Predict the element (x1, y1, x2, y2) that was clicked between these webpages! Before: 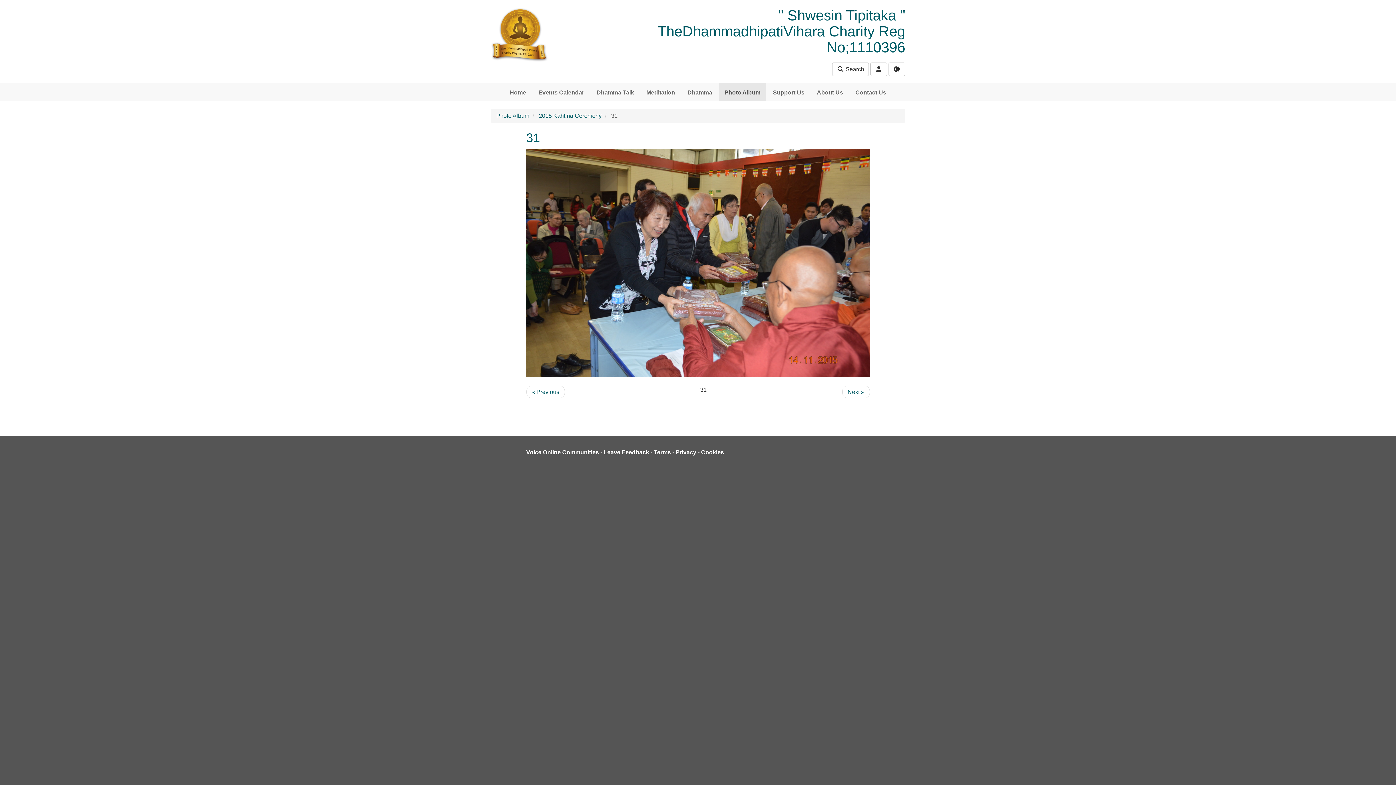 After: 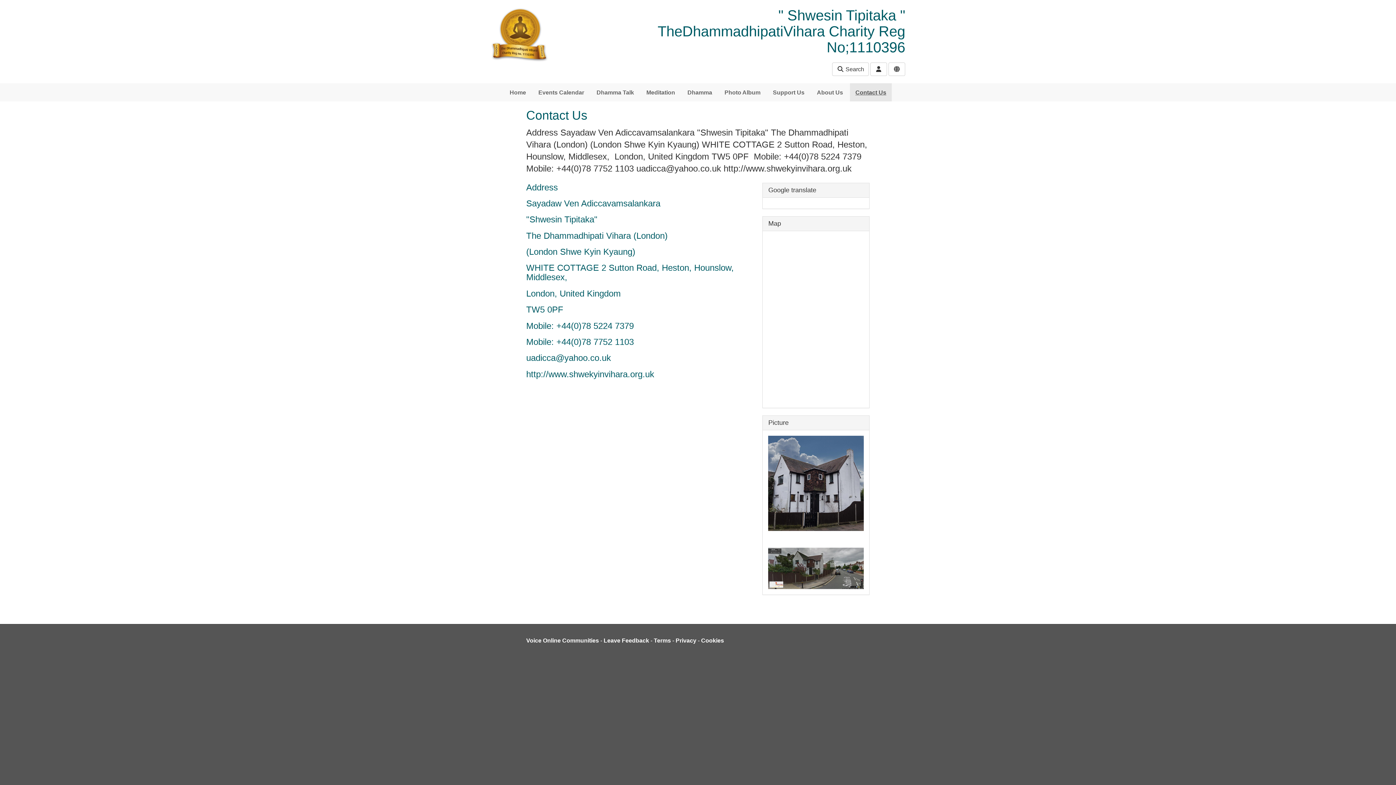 Action: bbox: (850, 83, 892, 101) label: Contact Us